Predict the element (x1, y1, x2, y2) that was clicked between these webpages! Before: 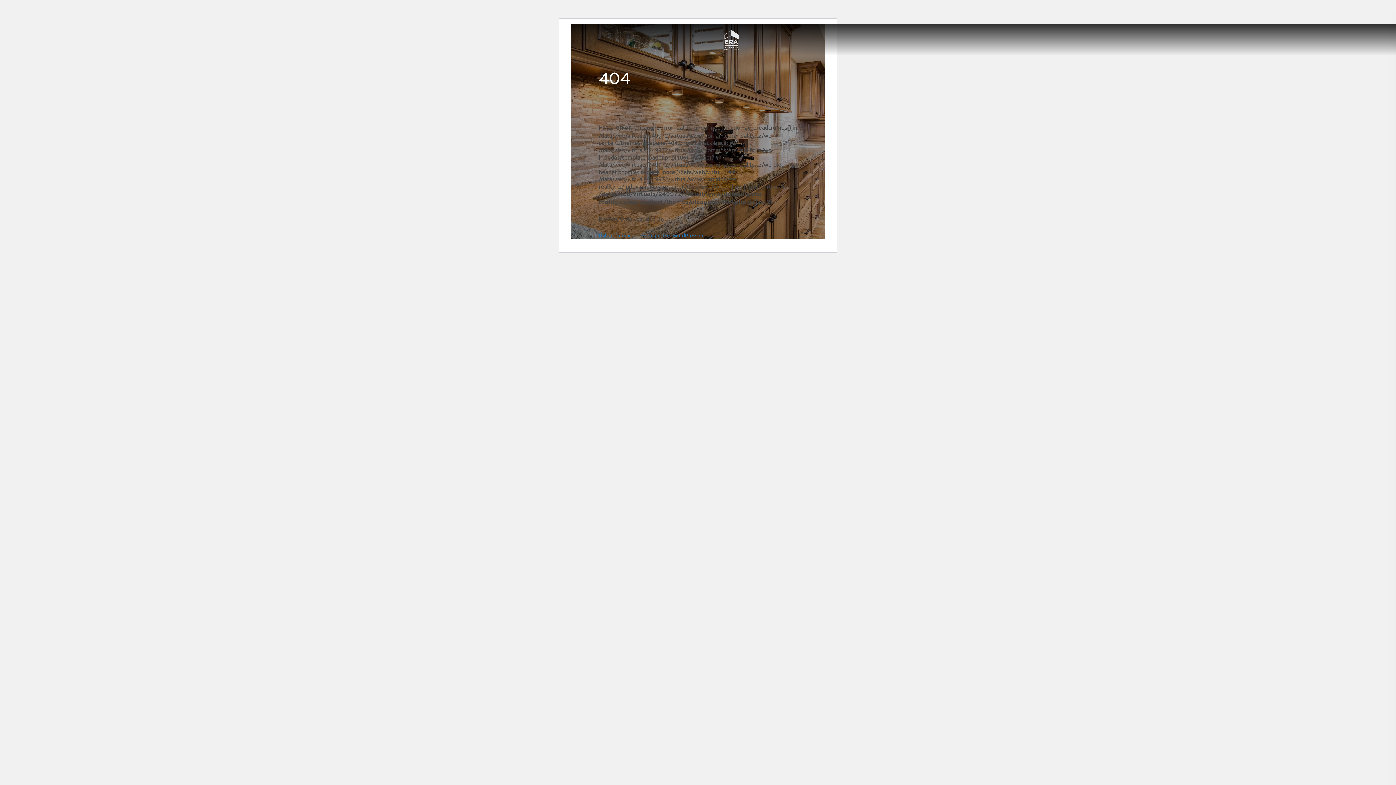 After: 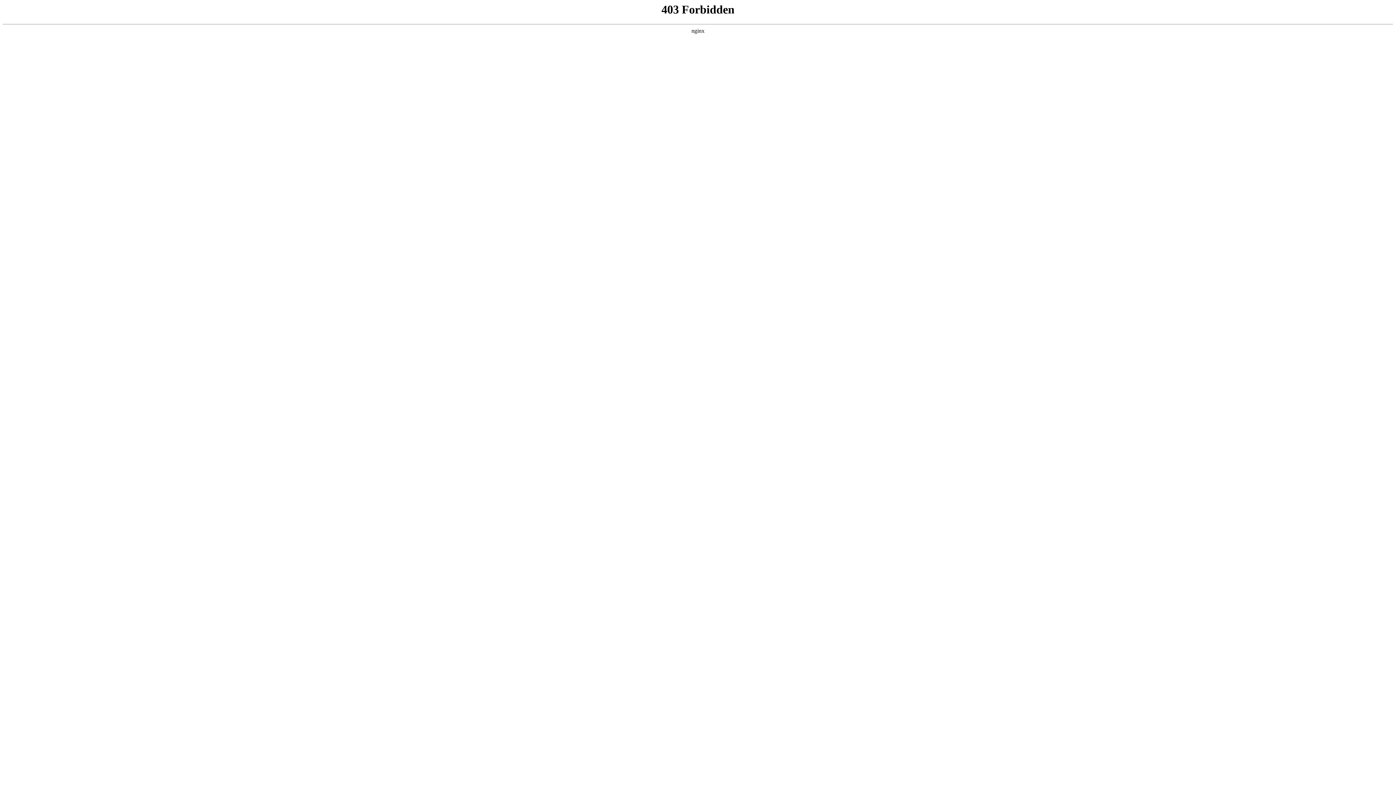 Action: label: Další informace o řešení potíží s WordPressem. bbox: (598, 232, 705, 238)